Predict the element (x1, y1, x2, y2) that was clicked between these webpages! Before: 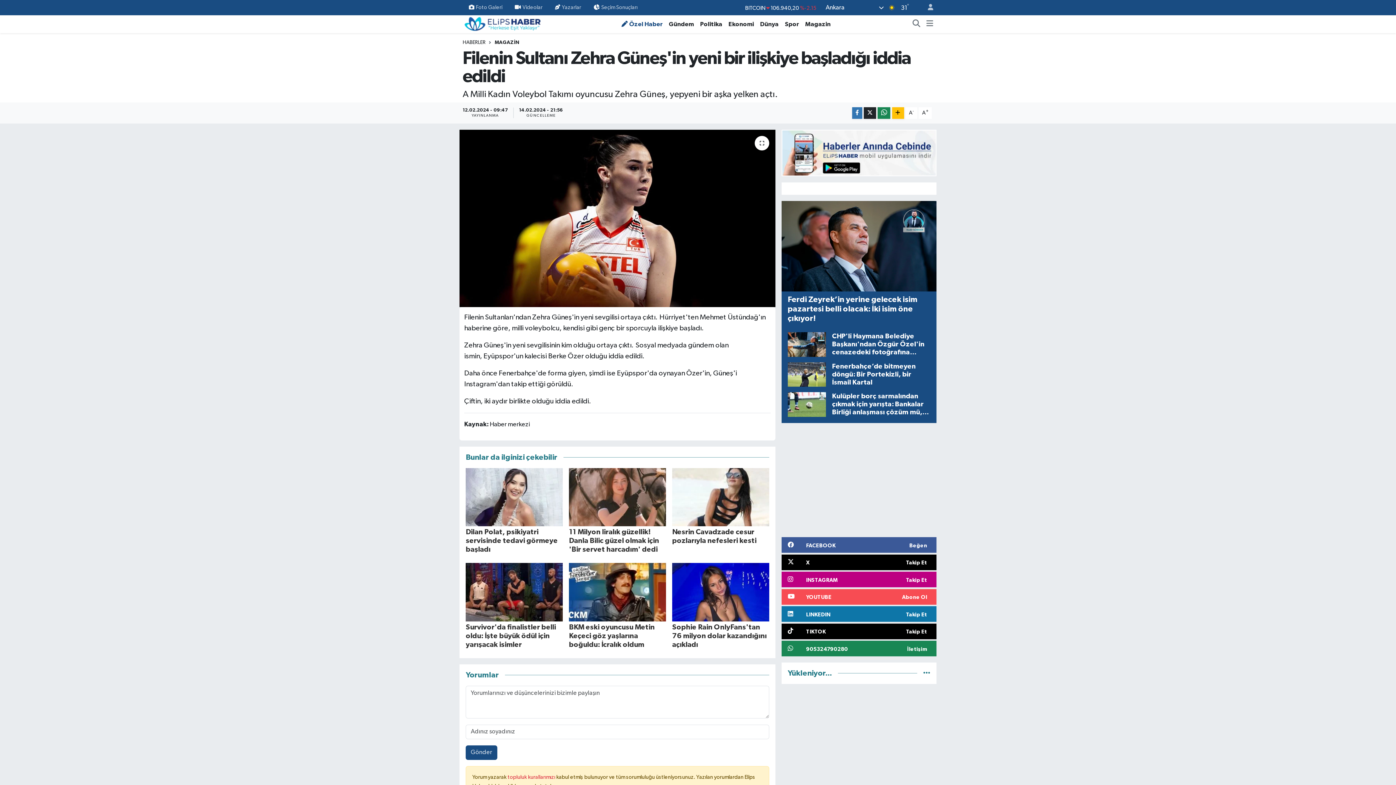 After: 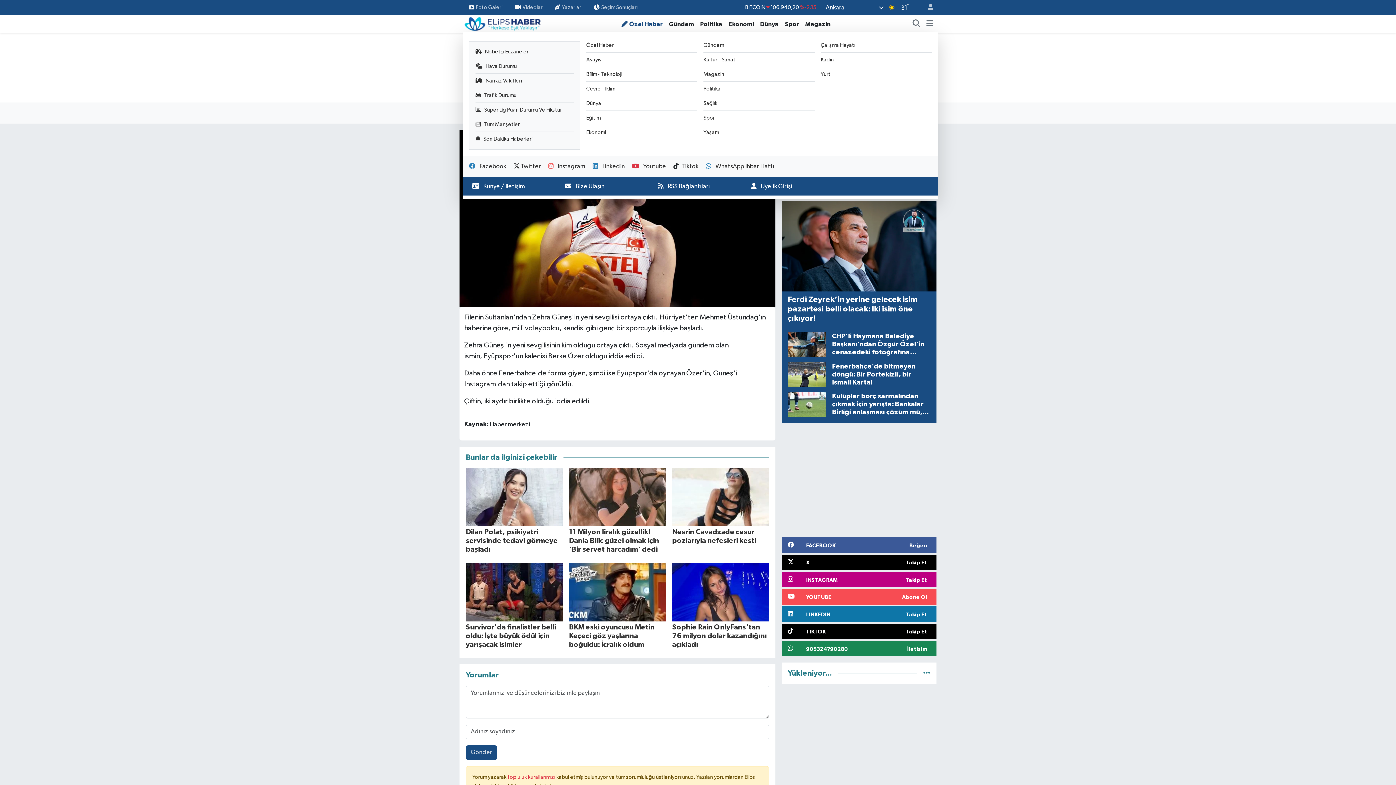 Action: bbox: (926, 19, 933, 28)